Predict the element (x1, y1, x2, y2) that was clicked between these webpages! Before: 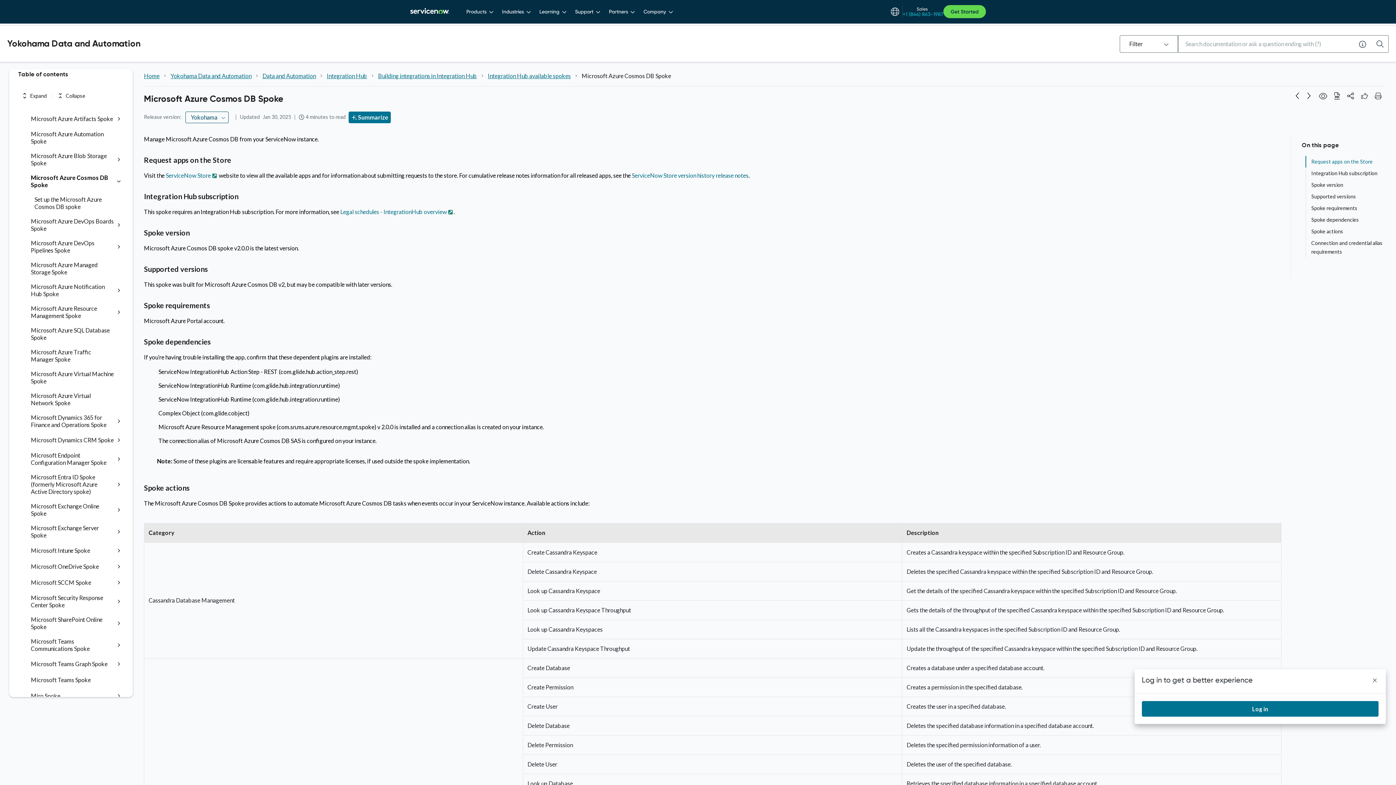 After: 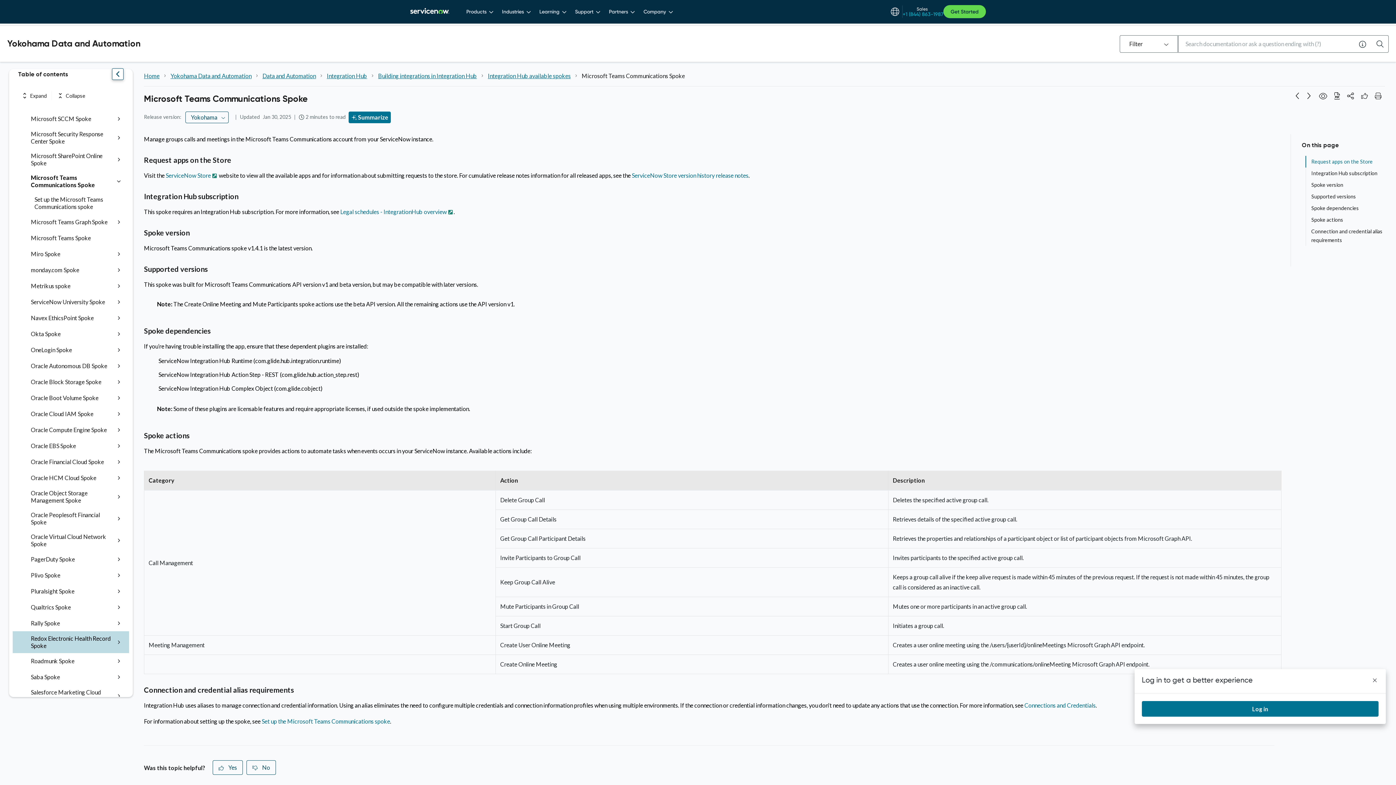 Action: label: Microsoft Teams Communications Spoke bbox: (30, 638, 114, 652)